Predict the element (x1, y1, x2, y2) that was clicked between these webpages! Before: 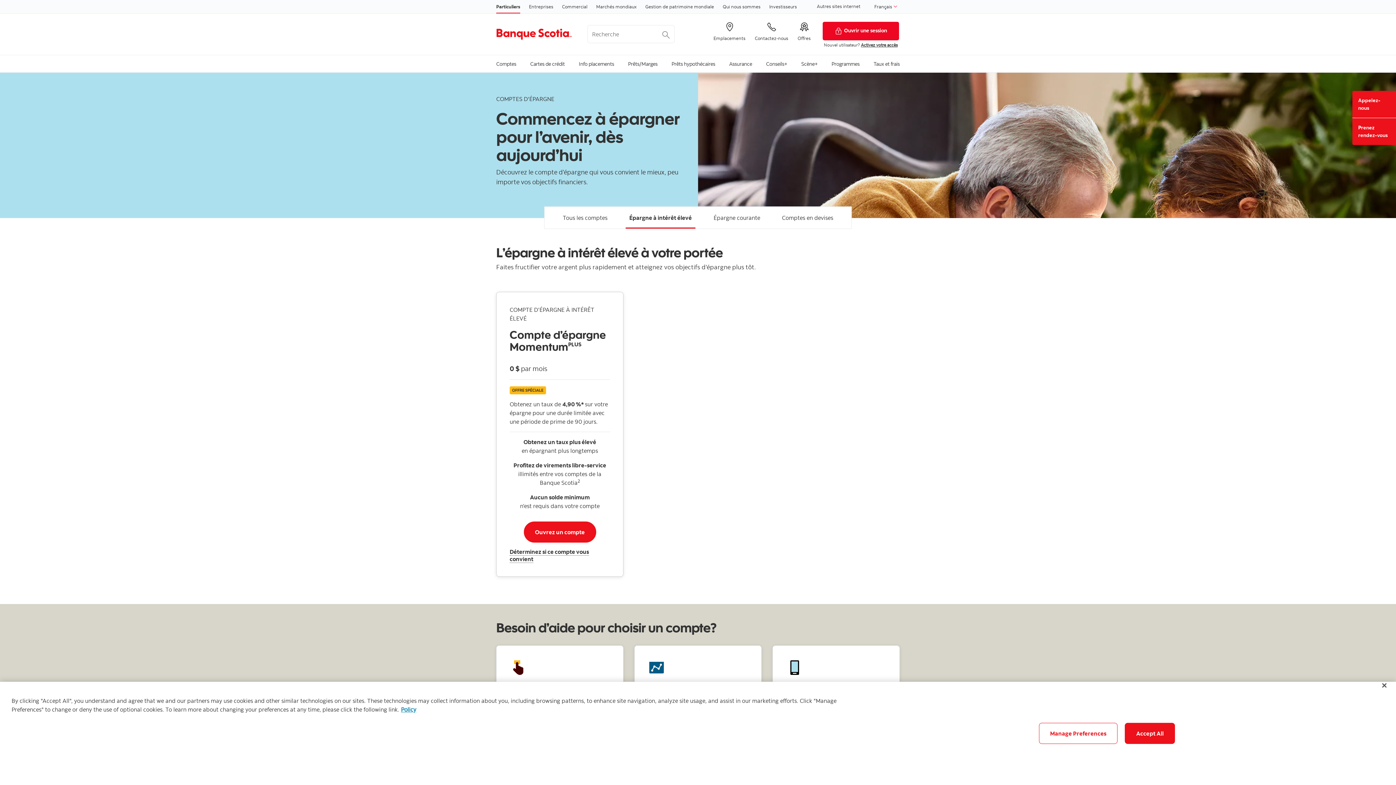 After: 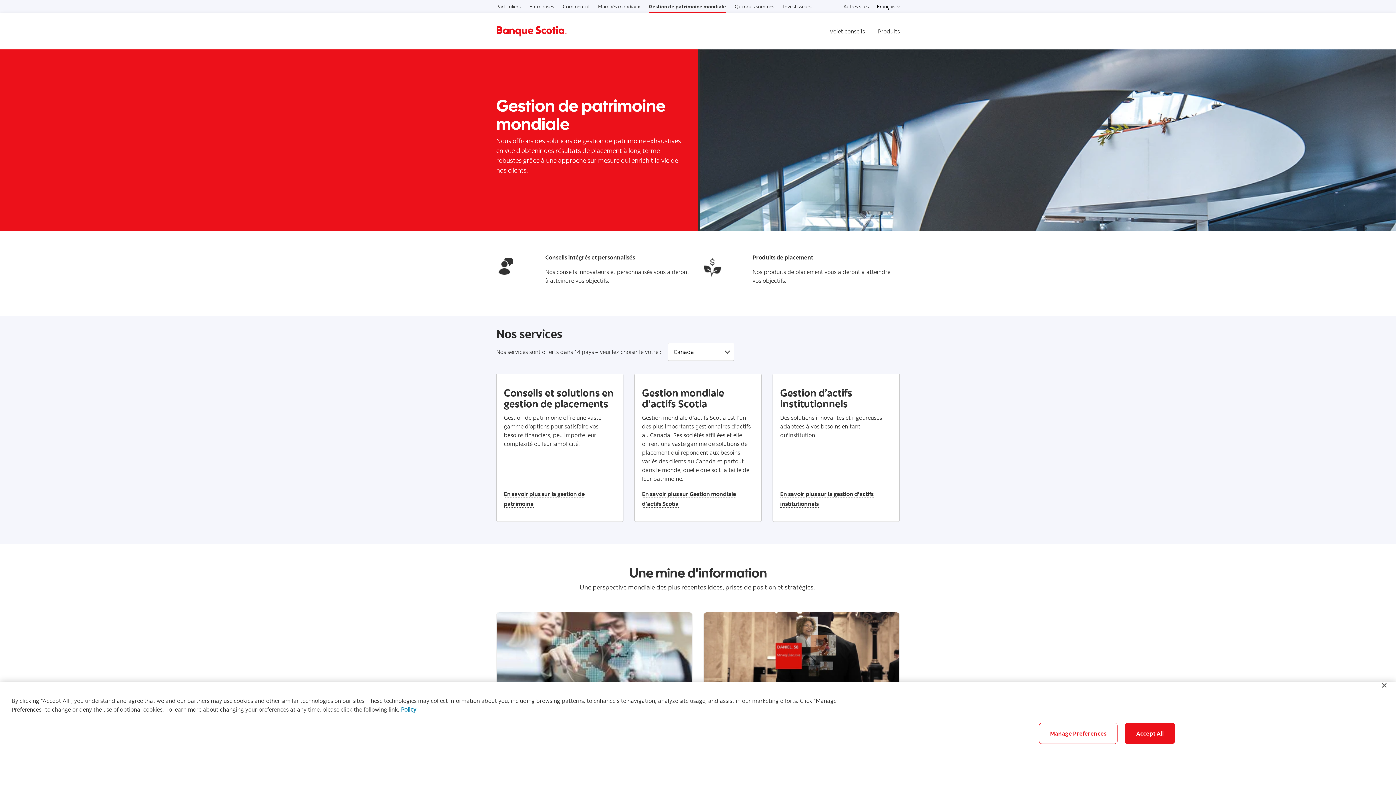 Action: label: Gestion de patrimoine mondiale bbox: (645, 0, 714, 13)